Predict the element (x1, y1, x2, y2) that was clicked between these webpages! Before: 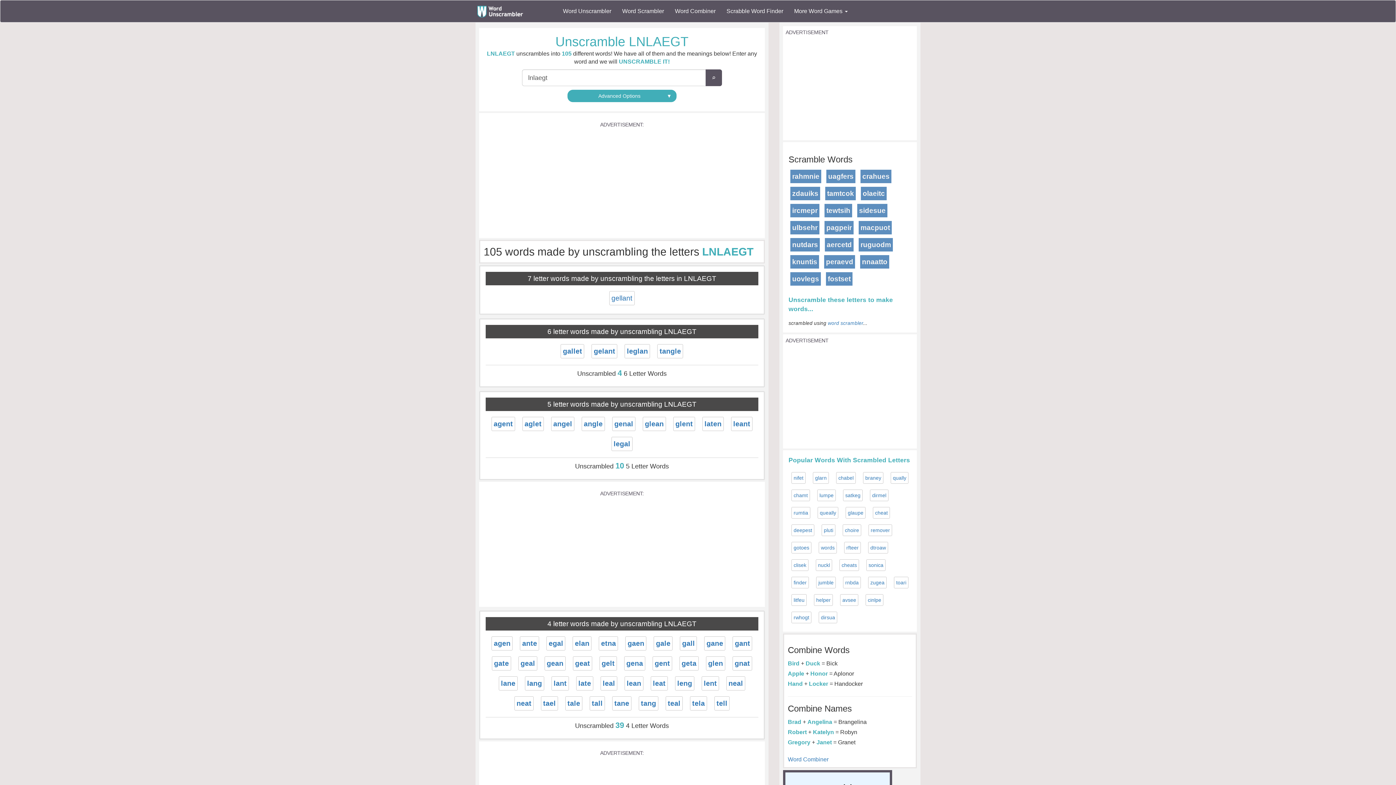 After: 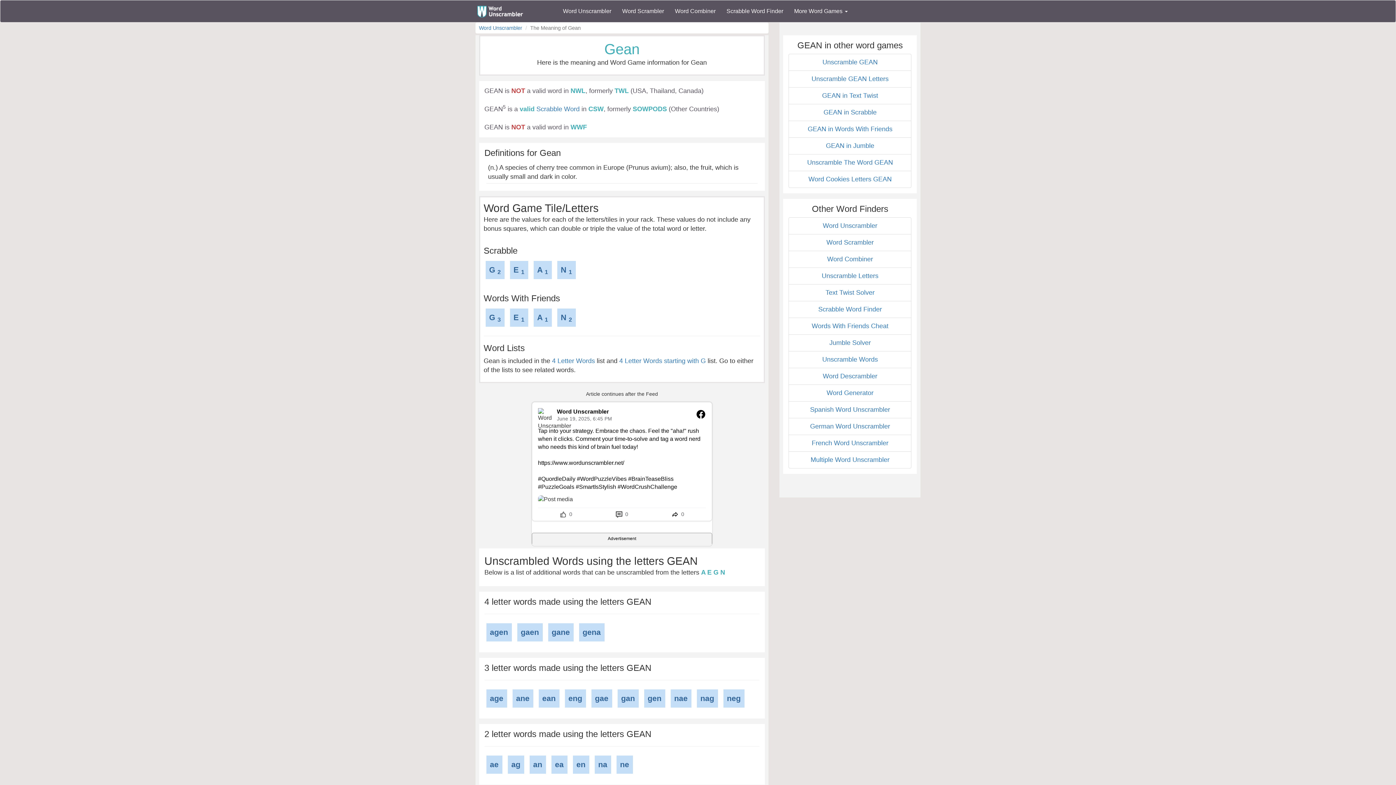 Action: bbox: (546, 659, 563, 667) label: gean